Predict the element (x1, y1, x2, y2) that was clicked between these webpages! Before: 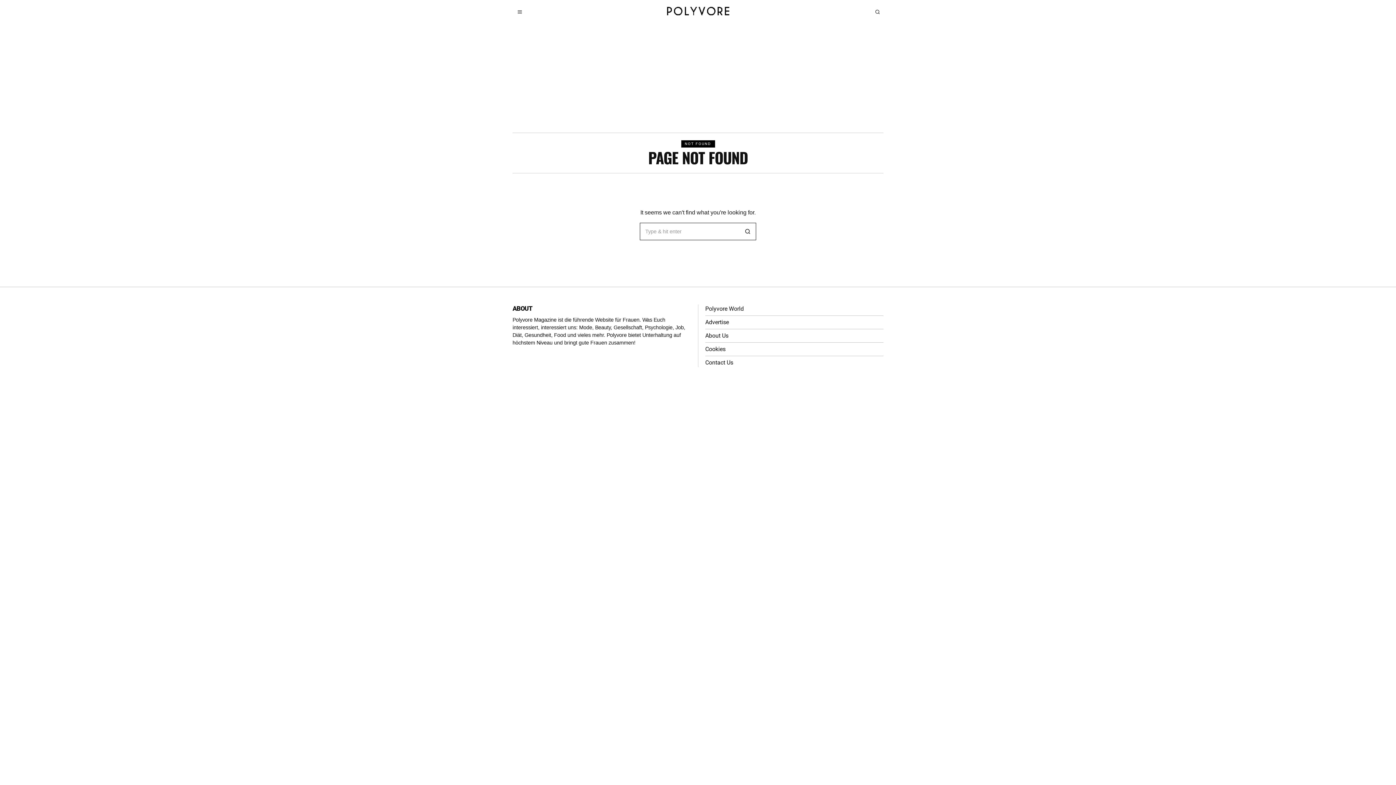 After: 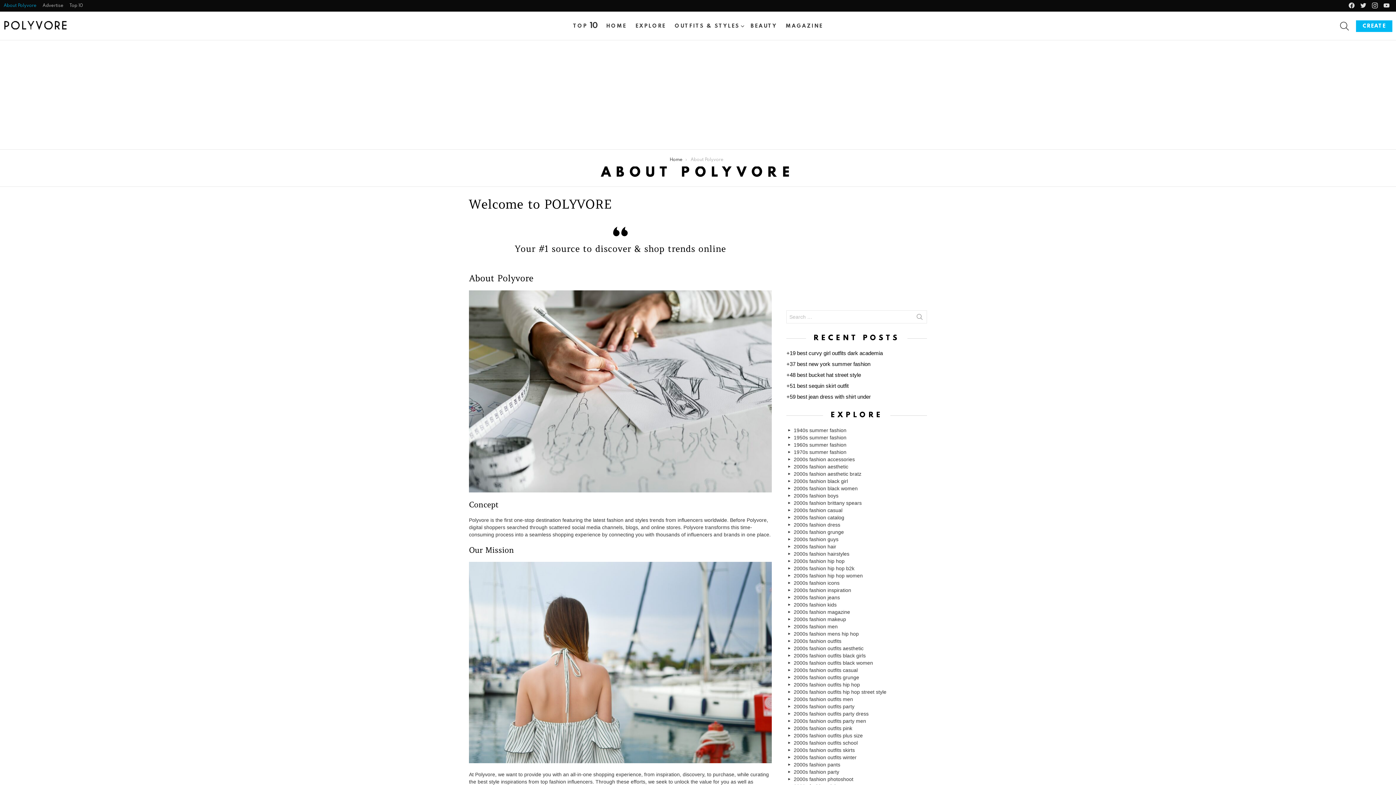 Action: label: About Us bbox: (705, 332, 728, 339)